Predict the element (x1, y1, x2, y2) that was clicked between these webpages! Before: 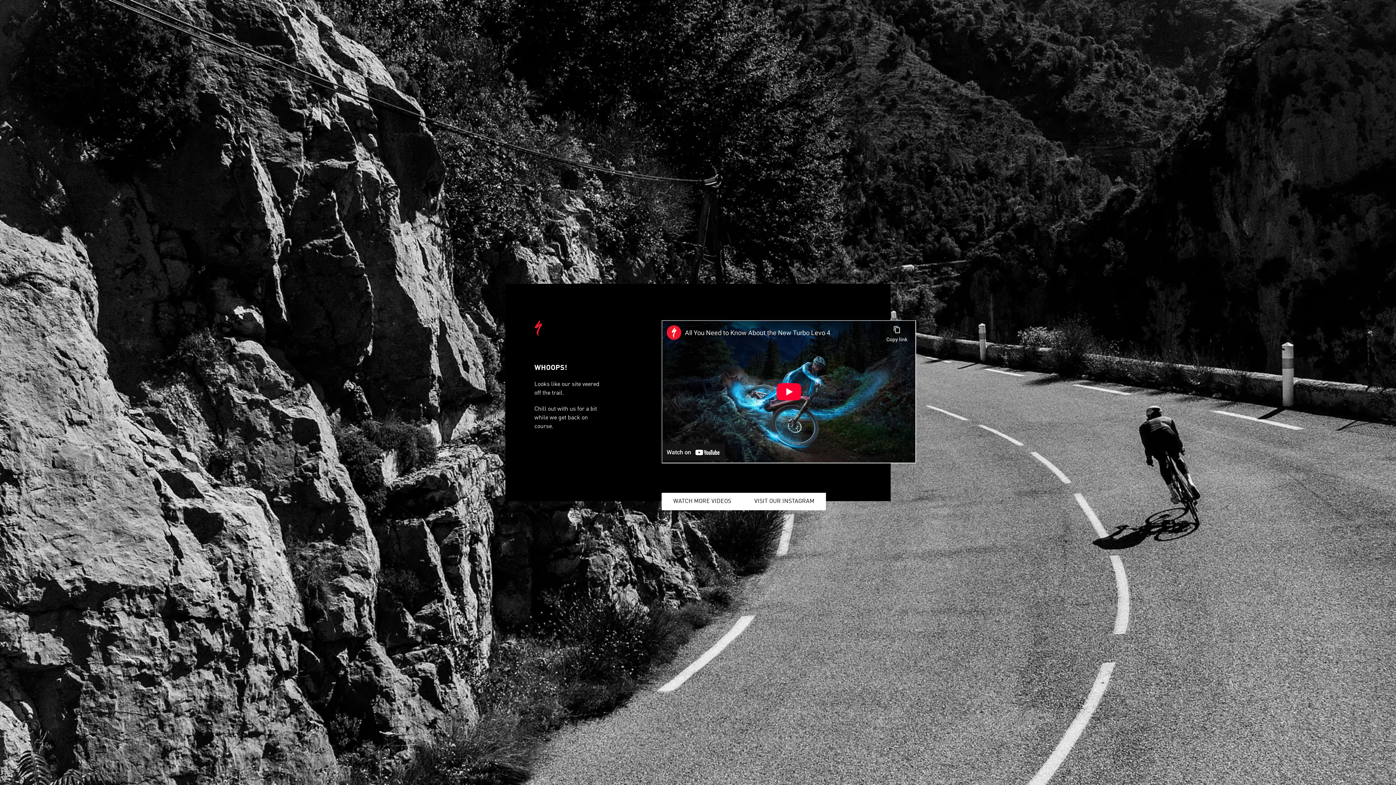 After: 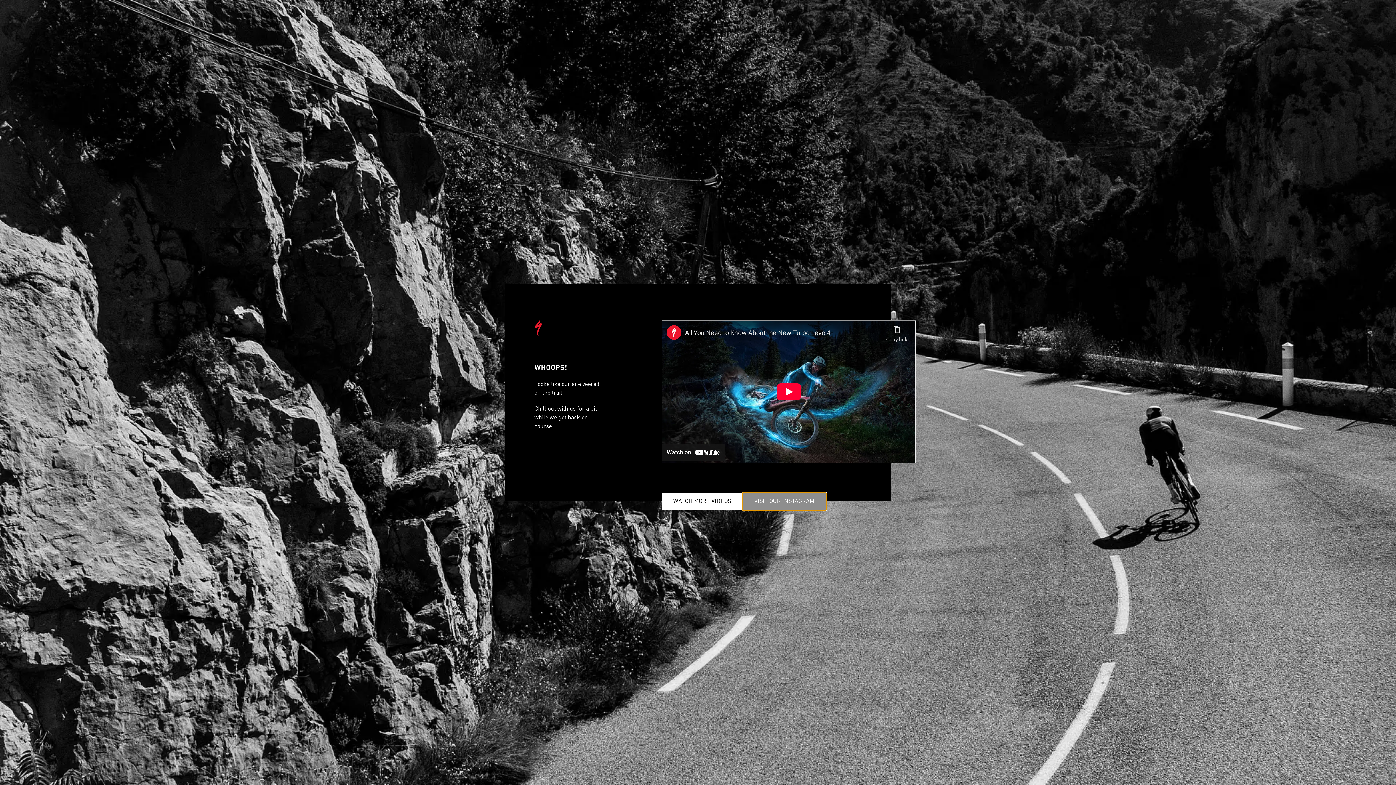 Action: bbox: (742, 493, 826, 510) label: VISIT OUR INSTAGRAM